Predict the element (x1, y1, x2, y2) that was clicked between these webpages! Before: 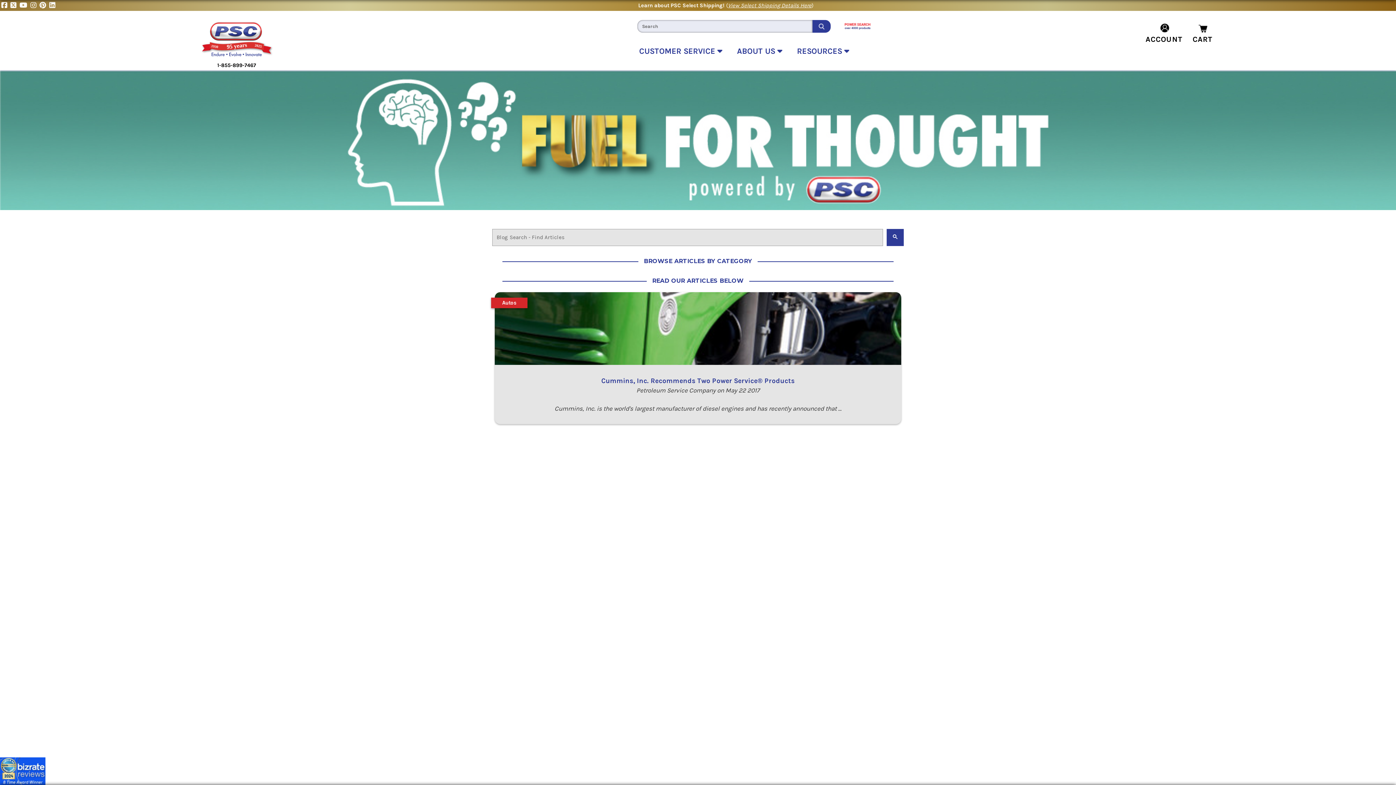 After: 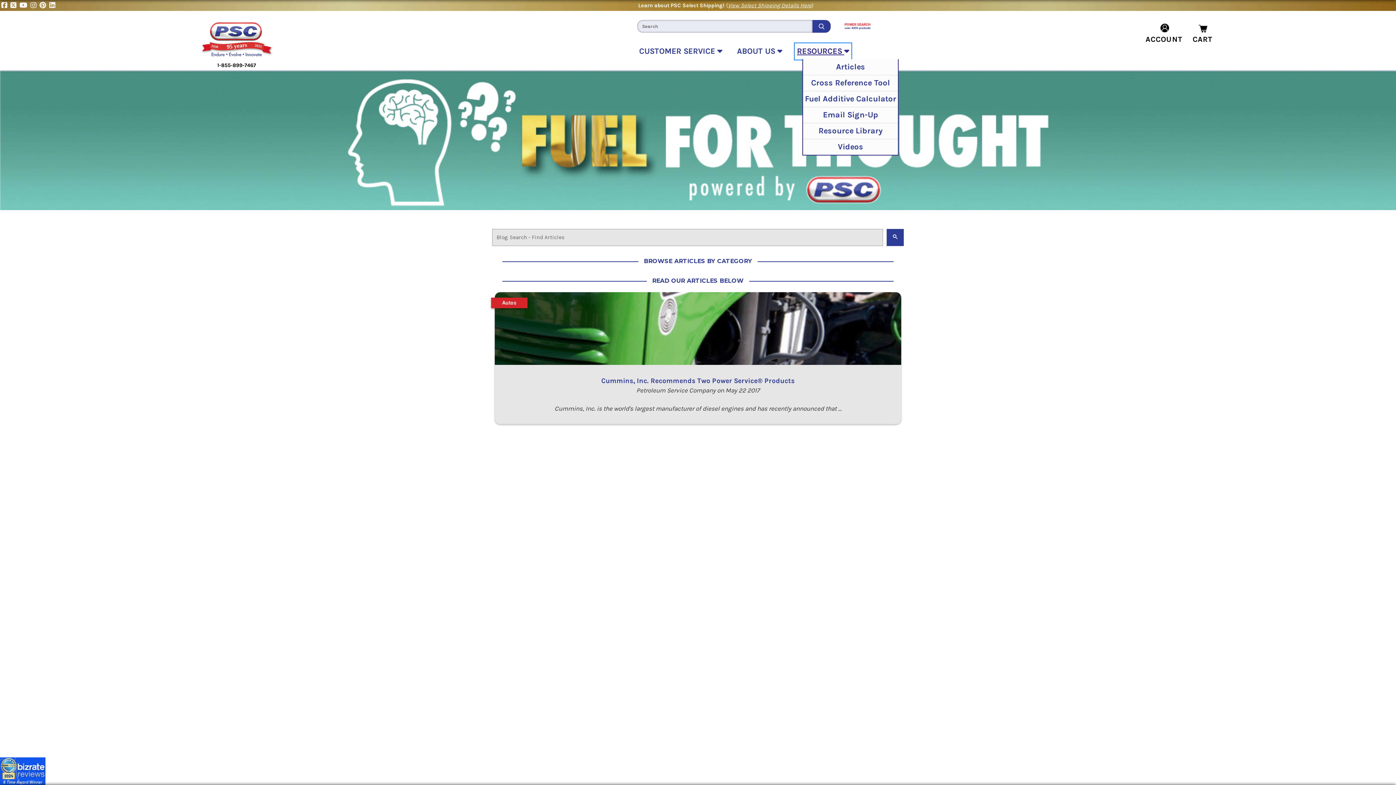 Action: bbox: (795, 43, 851, 59) label: Resources Dropdown Menu